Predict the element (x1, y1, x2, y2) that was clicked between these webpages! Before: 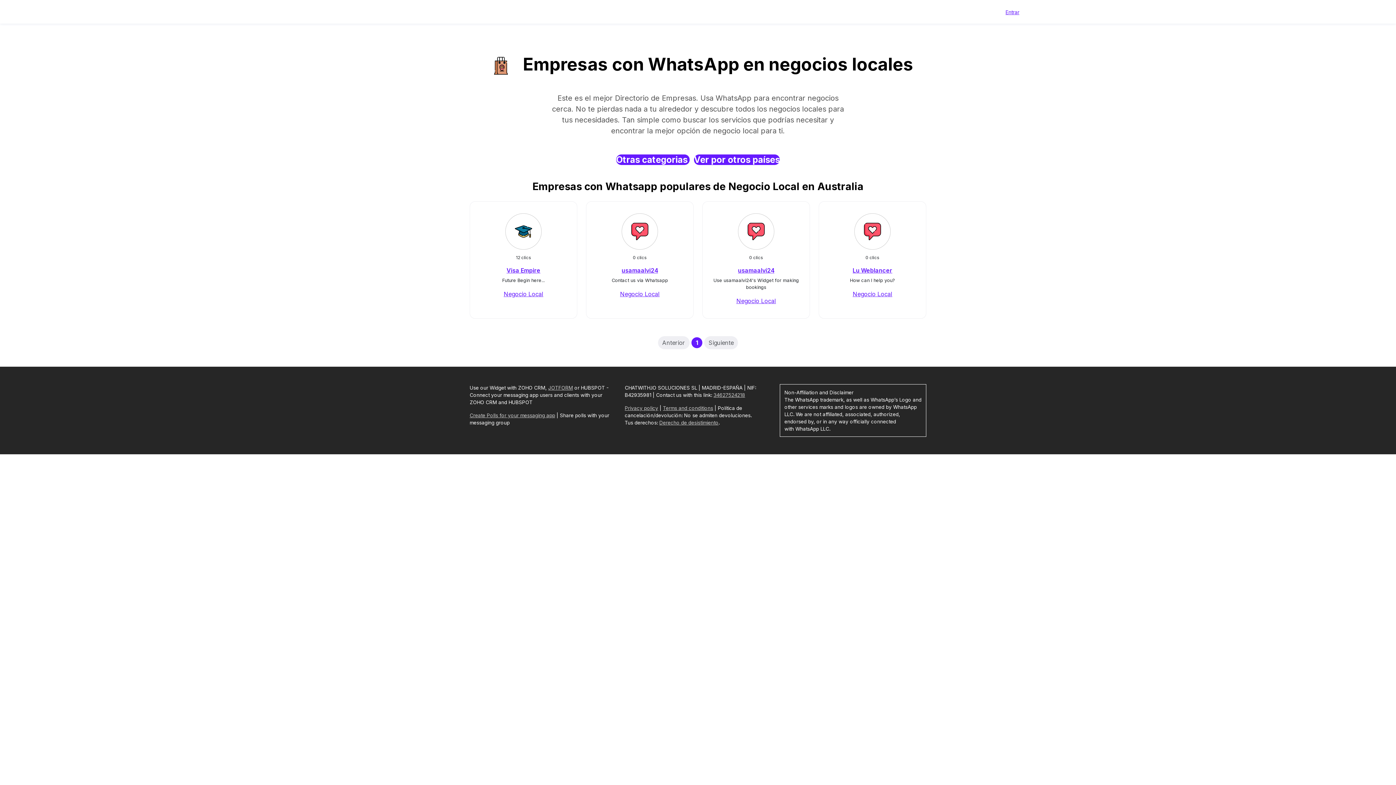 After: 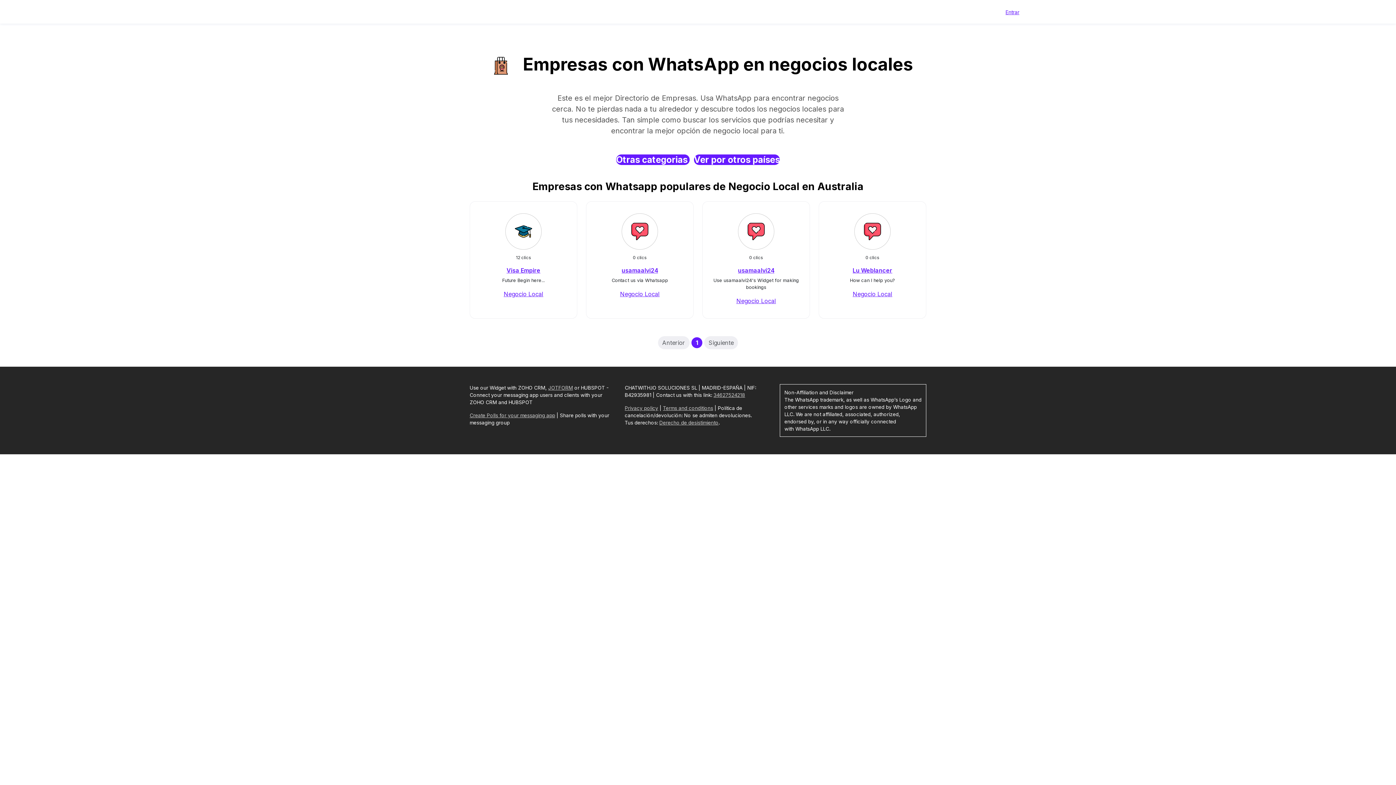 Action: bbox: (663, 405, 713, 411) label: Terms and conditions